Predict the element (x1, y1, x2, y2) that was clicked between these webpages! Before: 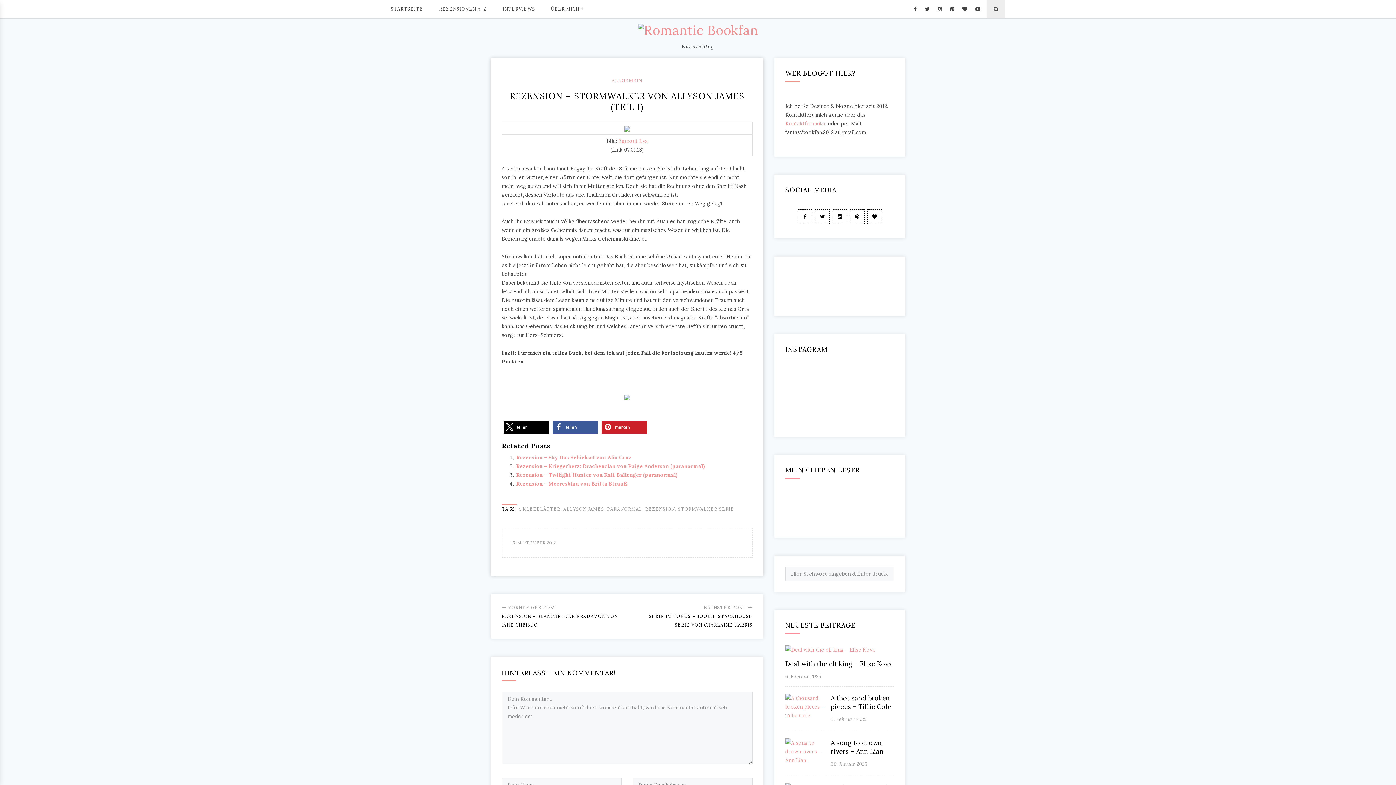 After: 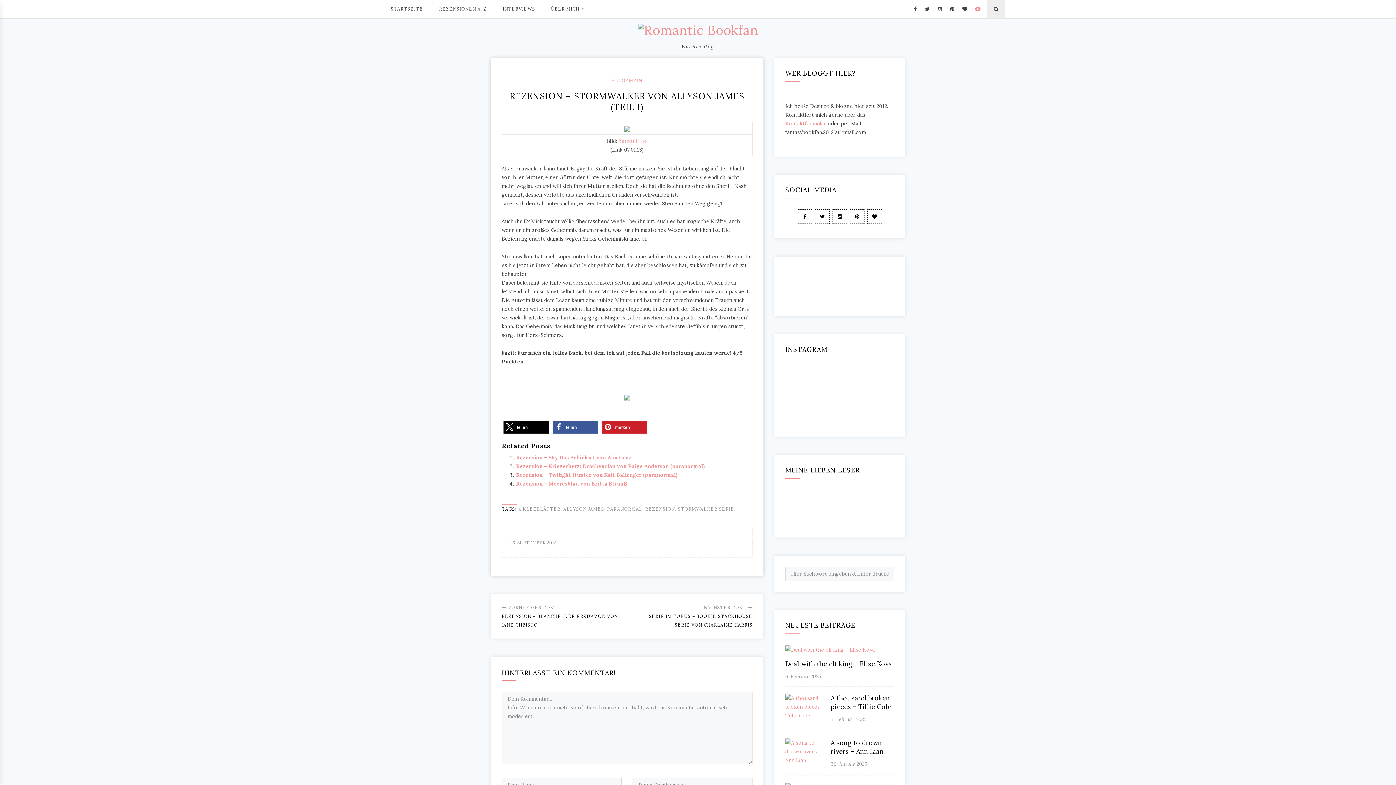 Action: bbox: (975, 4, 980, 13)